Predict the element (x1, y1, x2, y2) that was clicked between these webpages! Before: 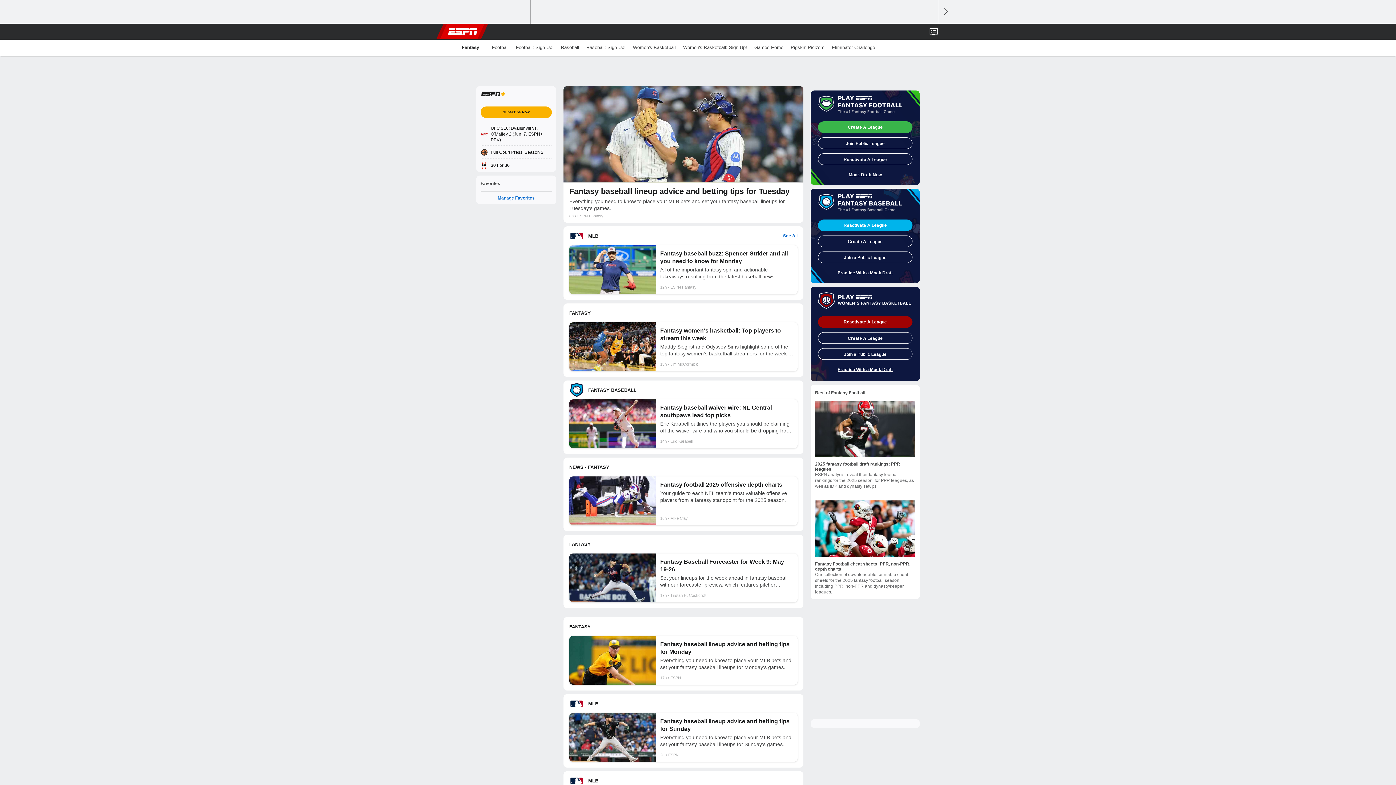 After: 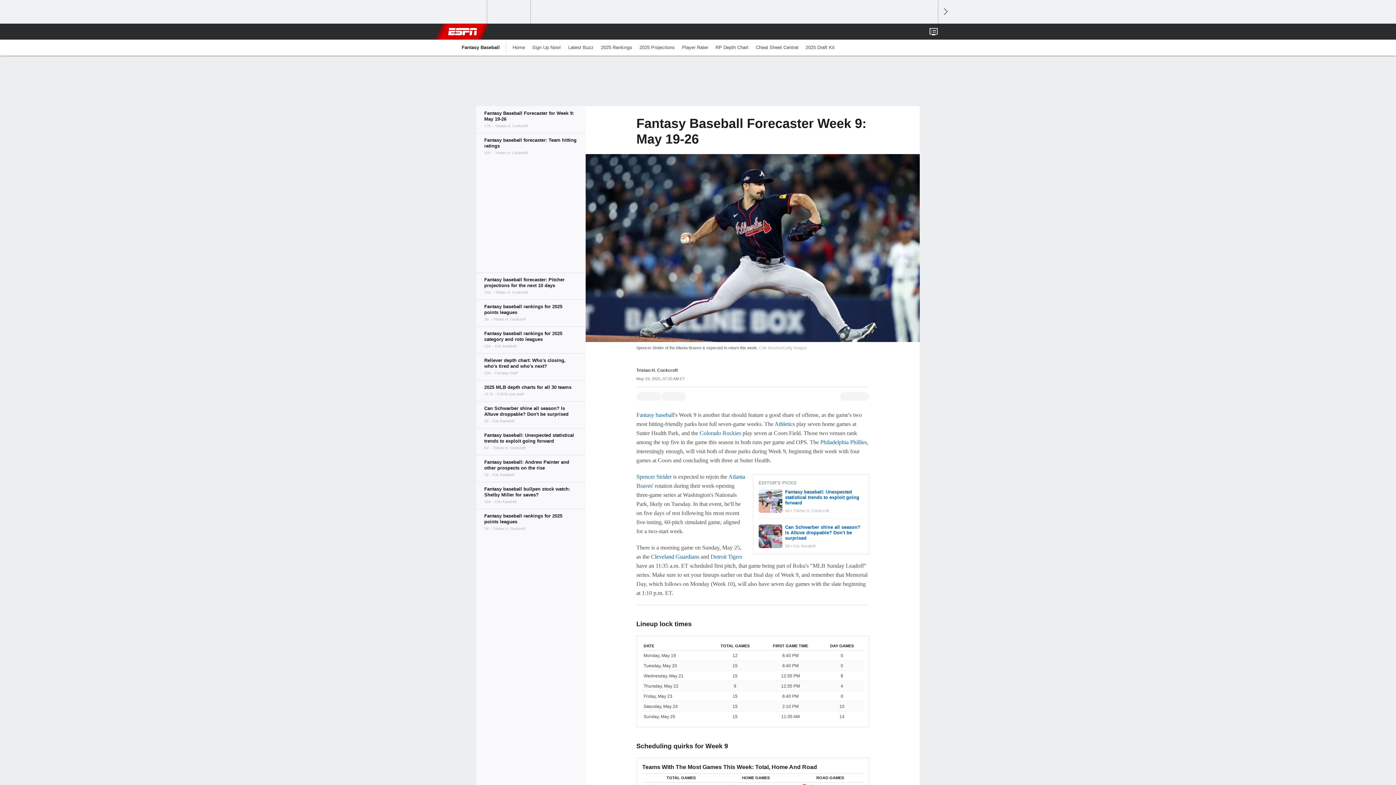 Action: label: Fantasy Baseball Forecaster for Week 9: May 19-26

Set your lineups for the week ahead in fantasy baseball with our forecaster preview, which features pitcher rankings, hitter ratings, schedule observations and more.

17hTristan H. Cockcroft bbox: (569, 553, 797, 602)